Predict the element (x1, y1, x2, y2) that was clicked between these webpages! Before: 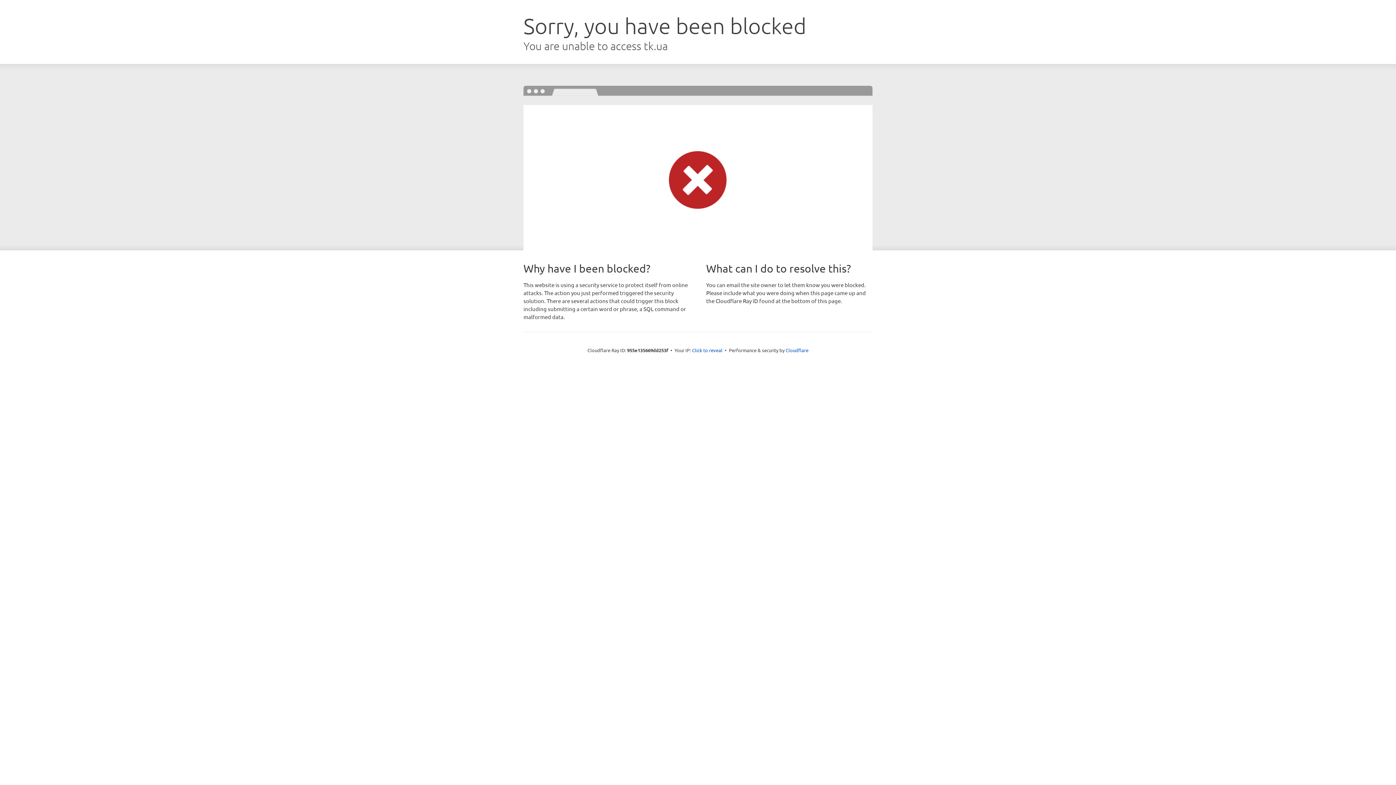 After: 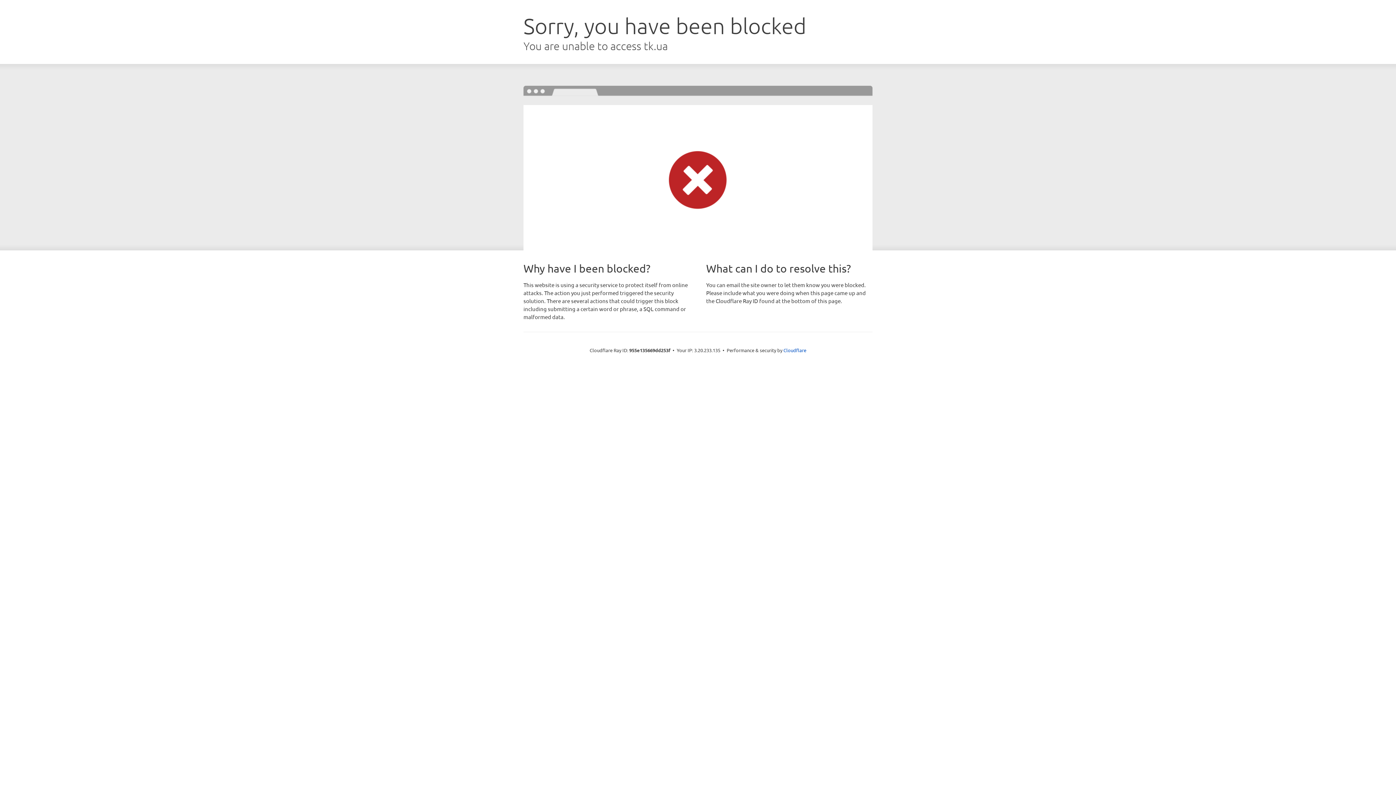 Action: bbox: (692, 346, 722, 353) label: Click to reveal